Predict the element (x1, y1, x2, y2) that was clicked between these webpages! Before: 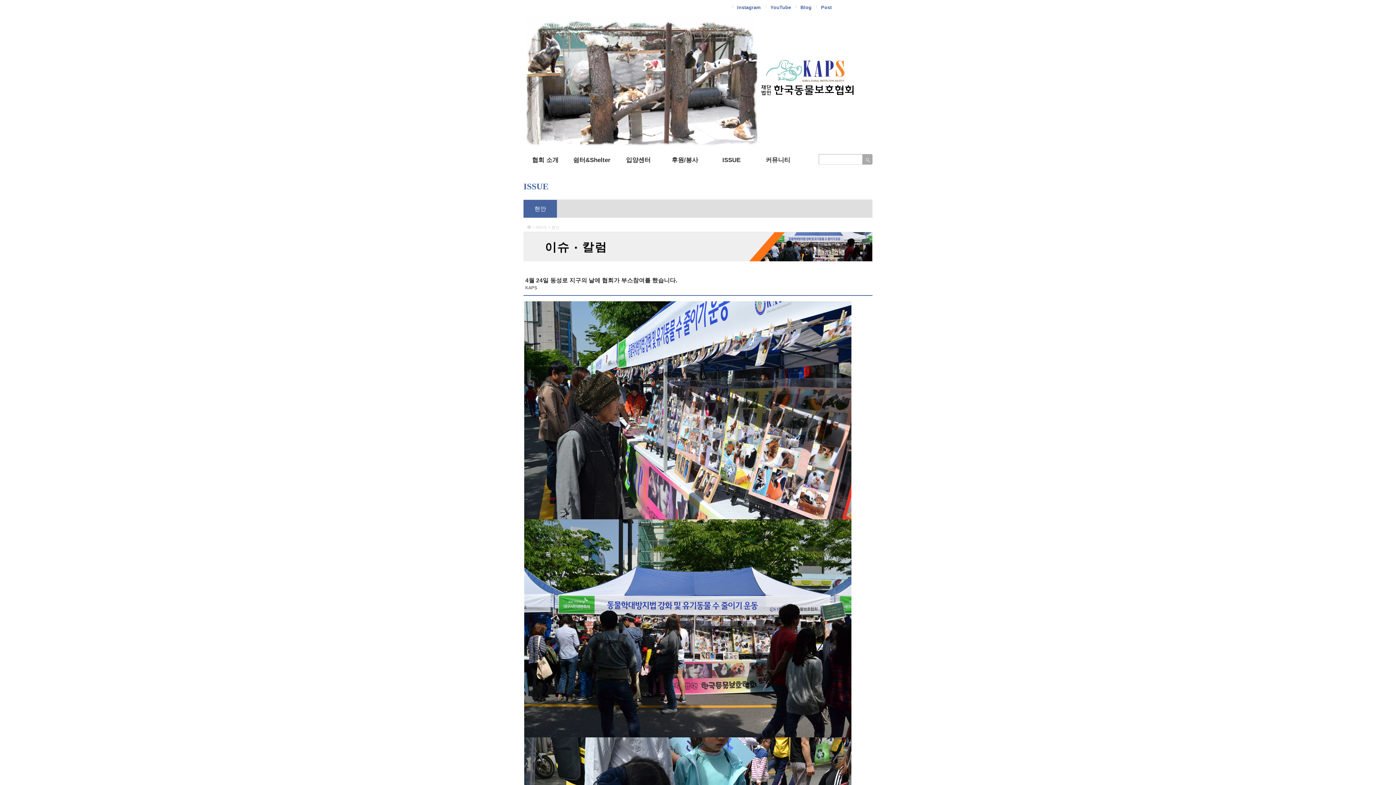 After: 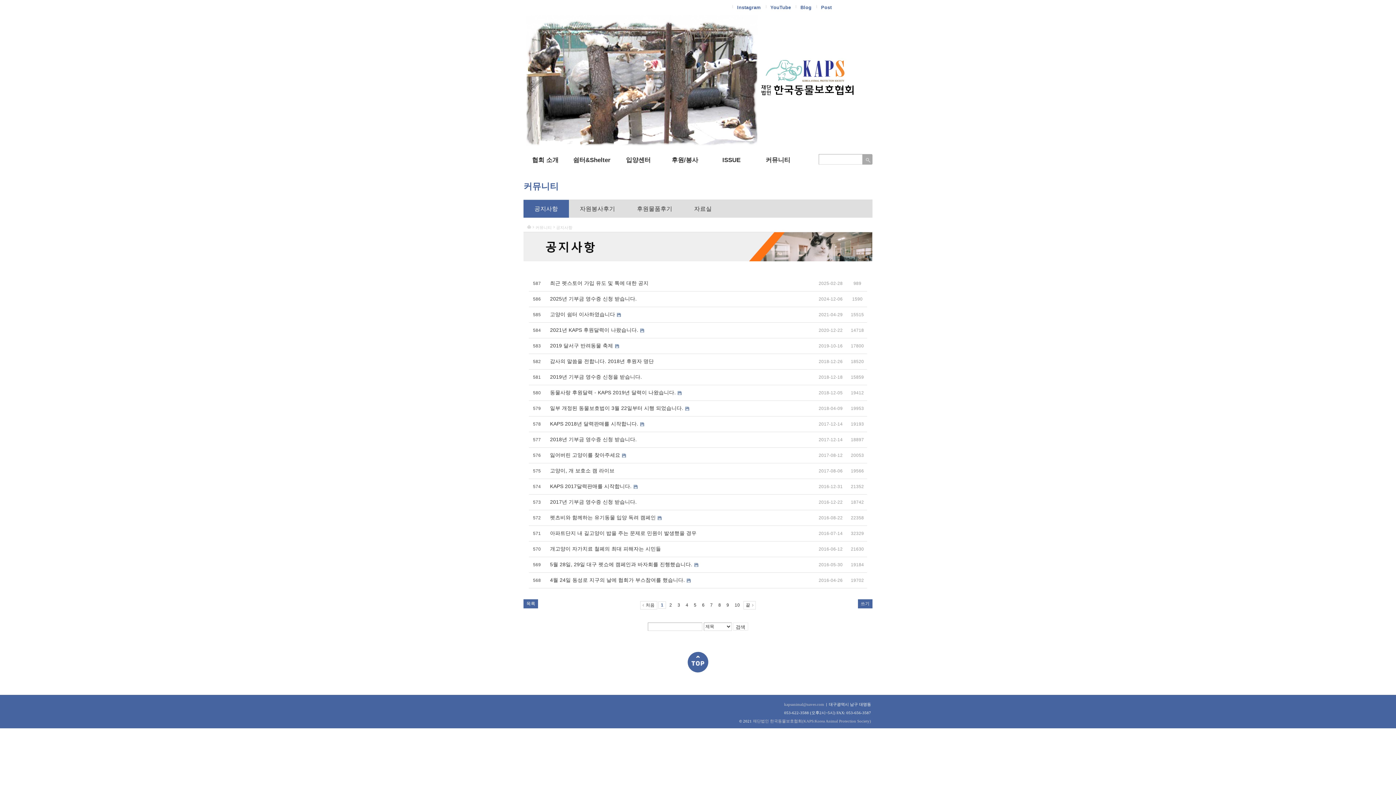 Action: label: 커뮤니티 bbox: (756, 157, 800, 163)